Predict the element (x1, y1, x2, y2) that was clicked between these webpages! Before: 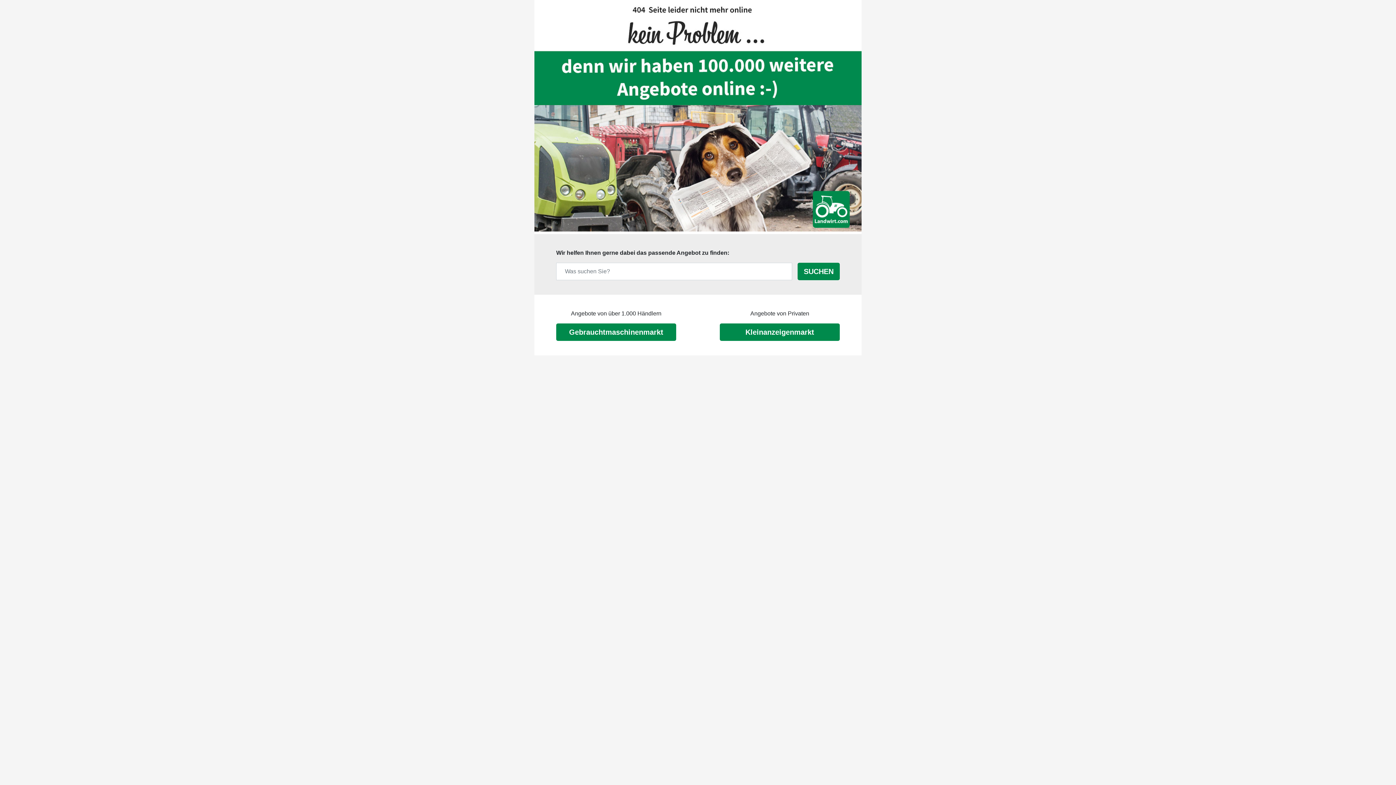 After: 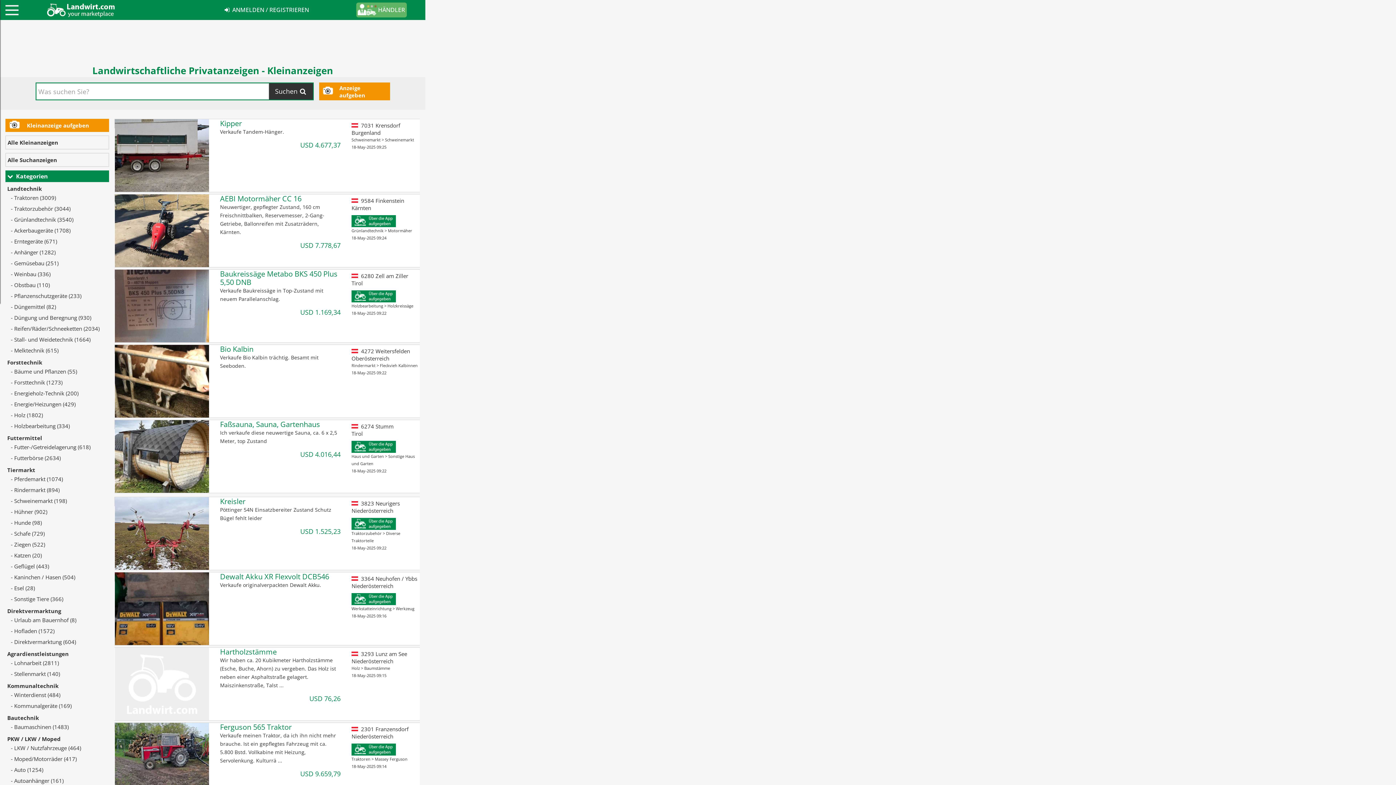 Action: bbox: (720, 323, 840, 341) label: Kleinanzeigenmarkt